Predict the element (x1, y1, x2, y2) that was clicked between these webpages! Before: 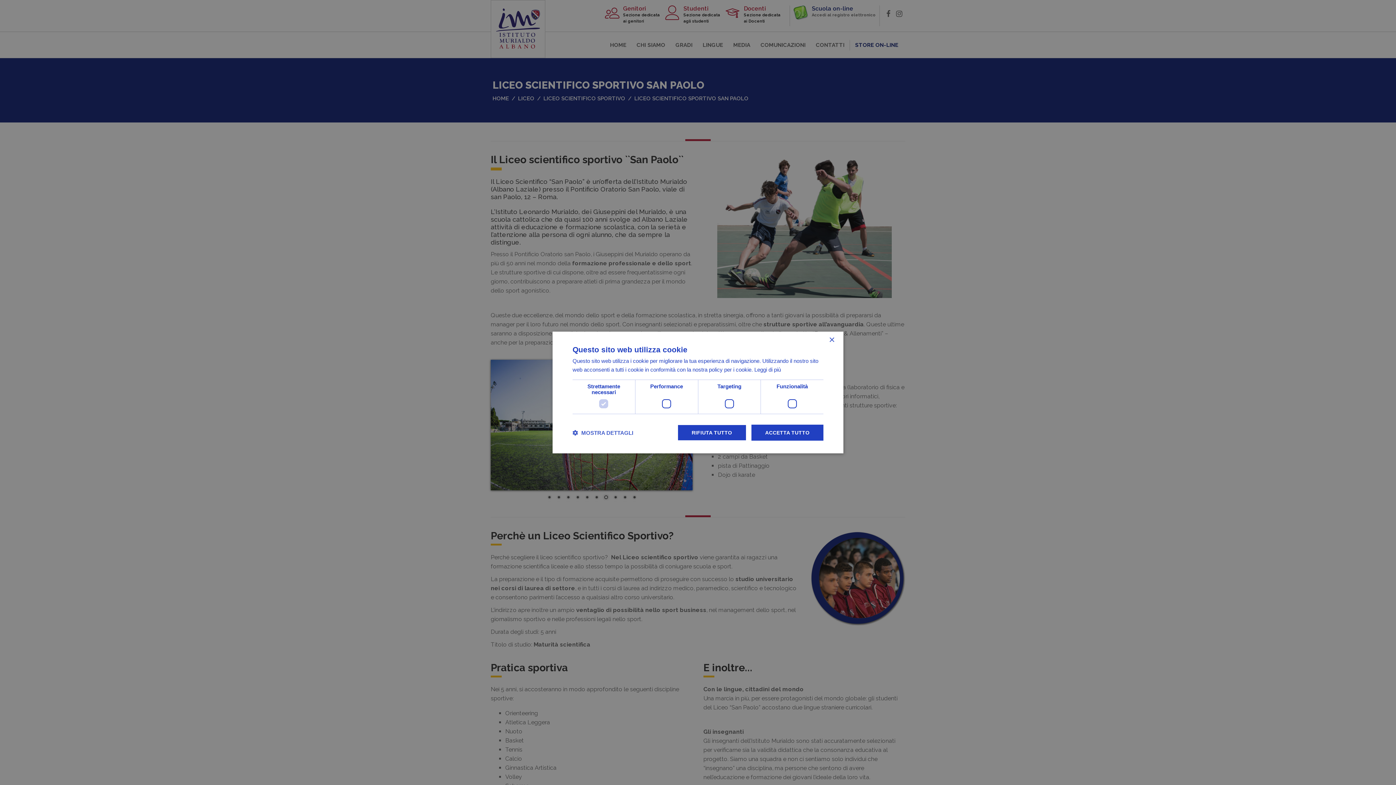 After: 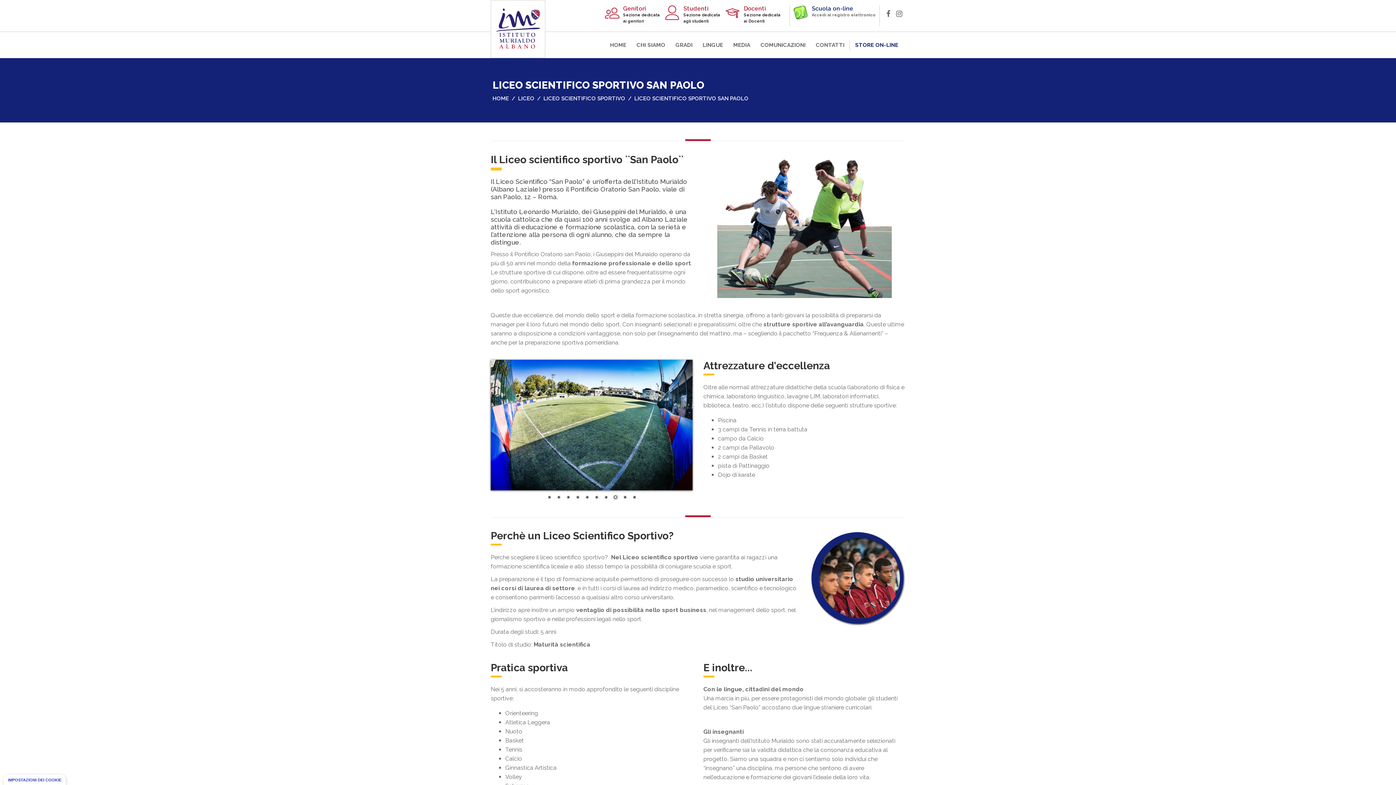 Action: bbox: (751, 424, 823, 440) label: ACCETTA TUTTO